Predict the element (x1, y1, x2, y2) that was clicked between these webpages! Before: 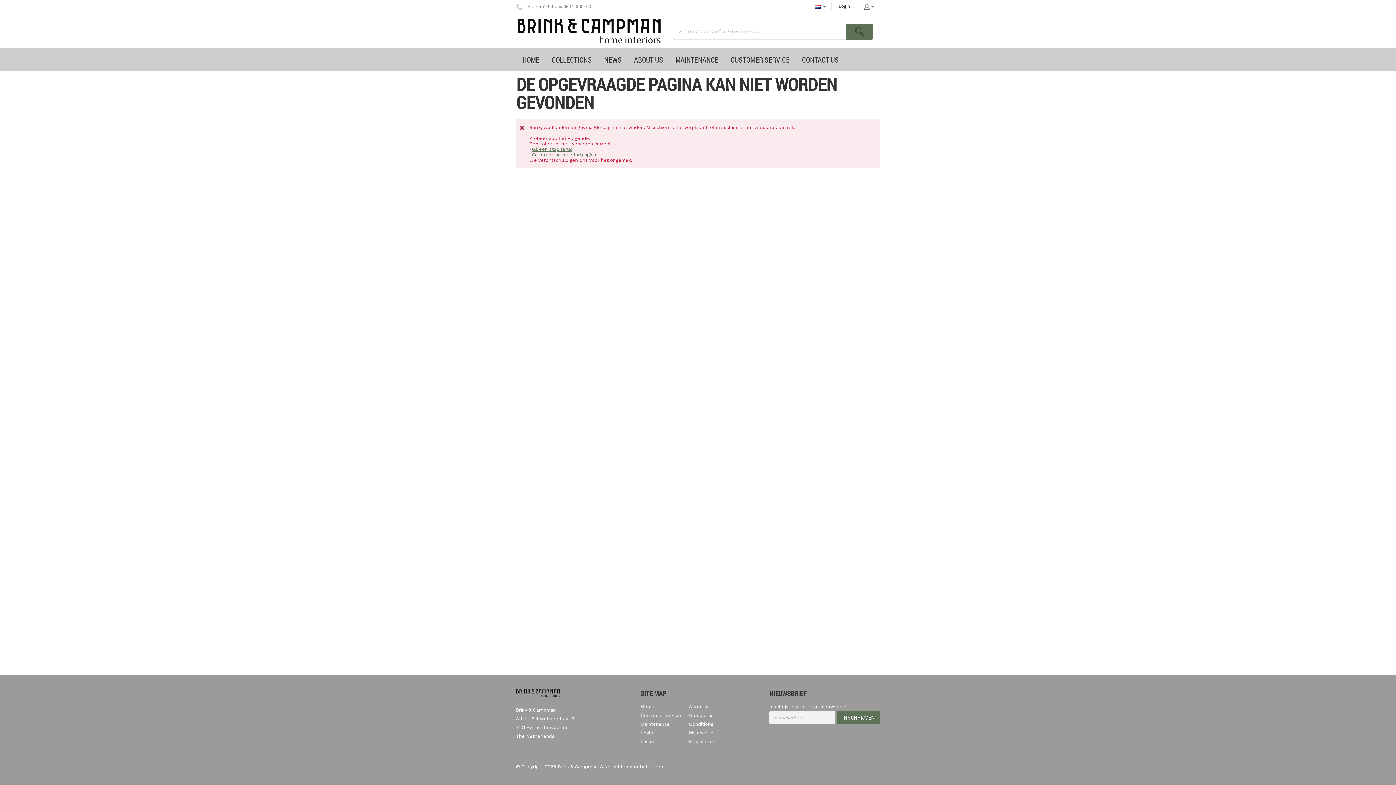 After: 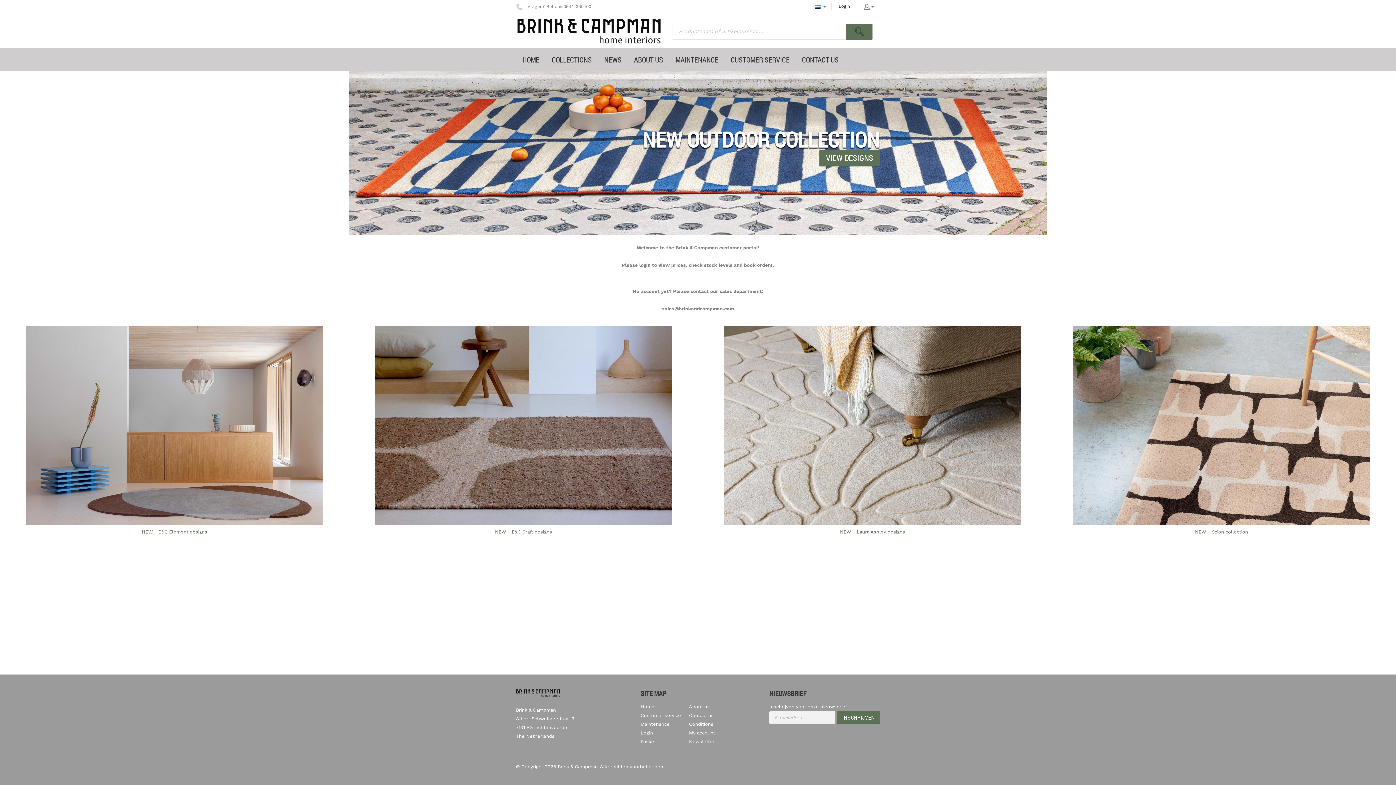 Action: bbox: (640, 704, 654, 709) label: Home